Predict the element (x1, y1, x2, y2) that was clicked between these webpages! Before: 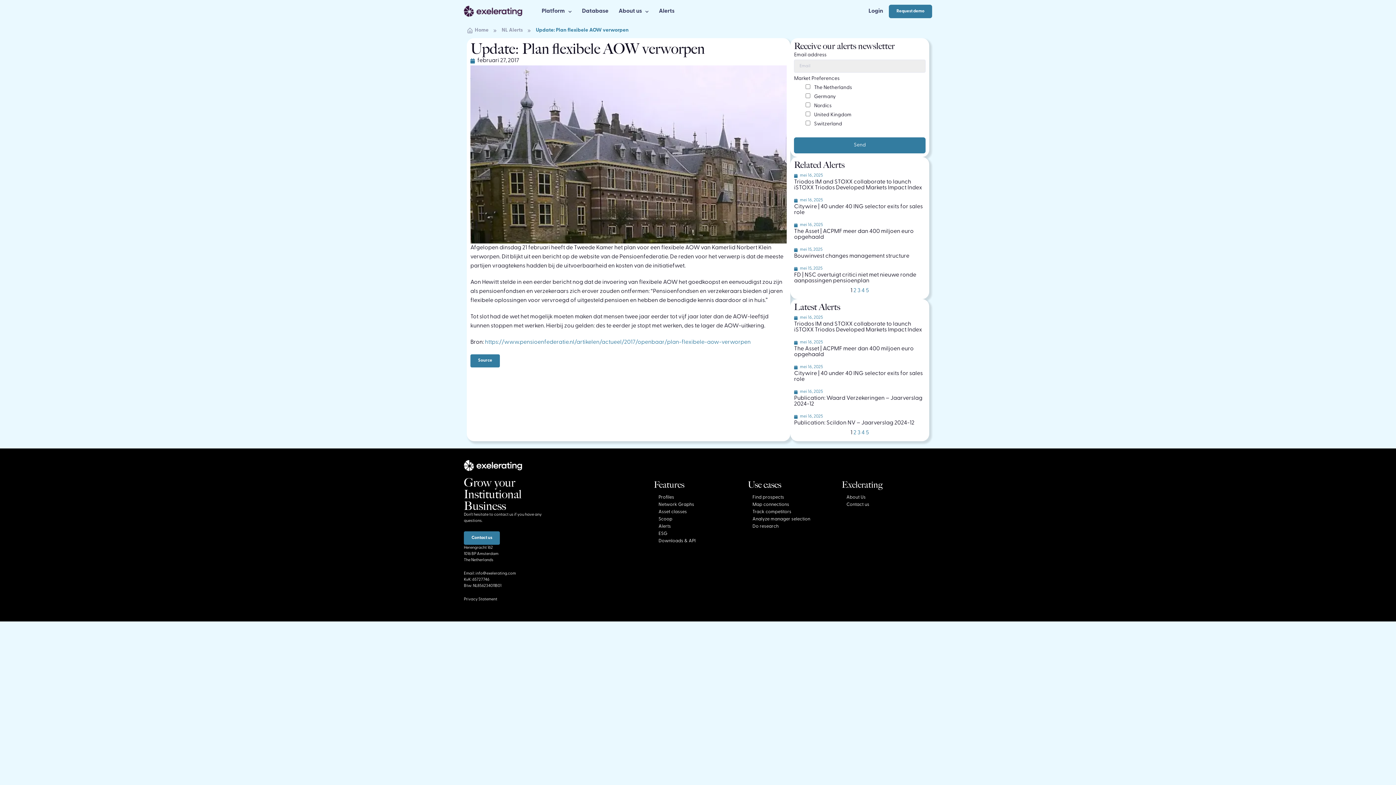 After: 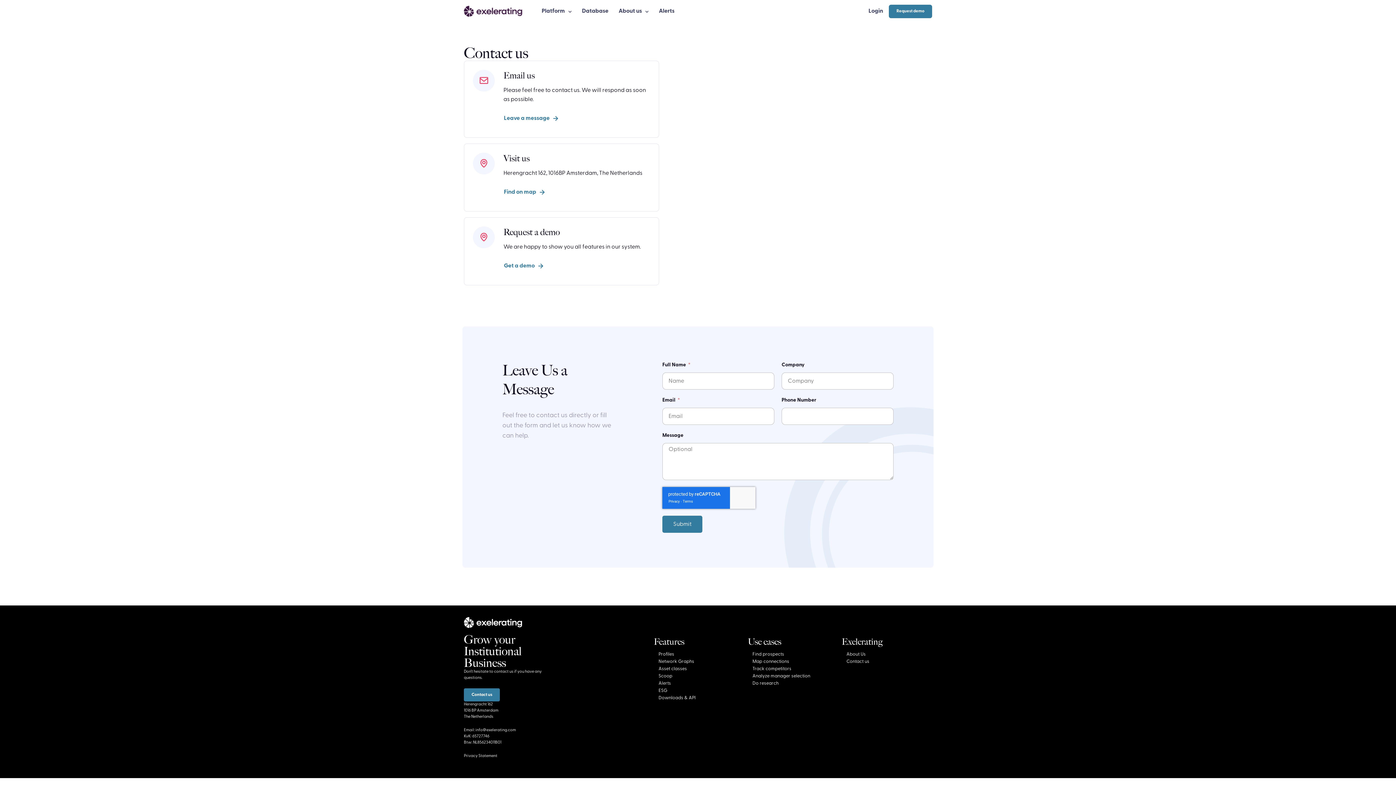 Action: bbox: (464, 531, 500, 544) label: Contact us